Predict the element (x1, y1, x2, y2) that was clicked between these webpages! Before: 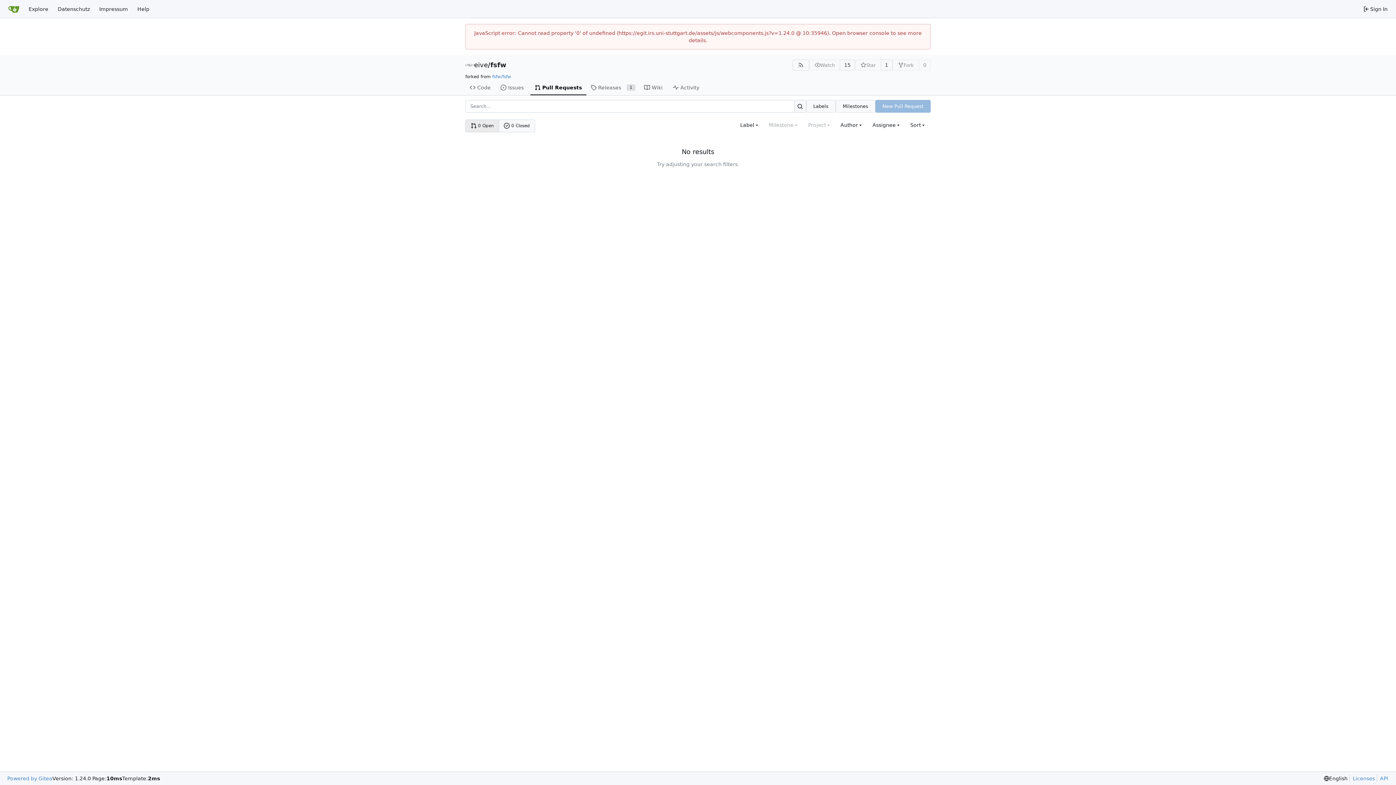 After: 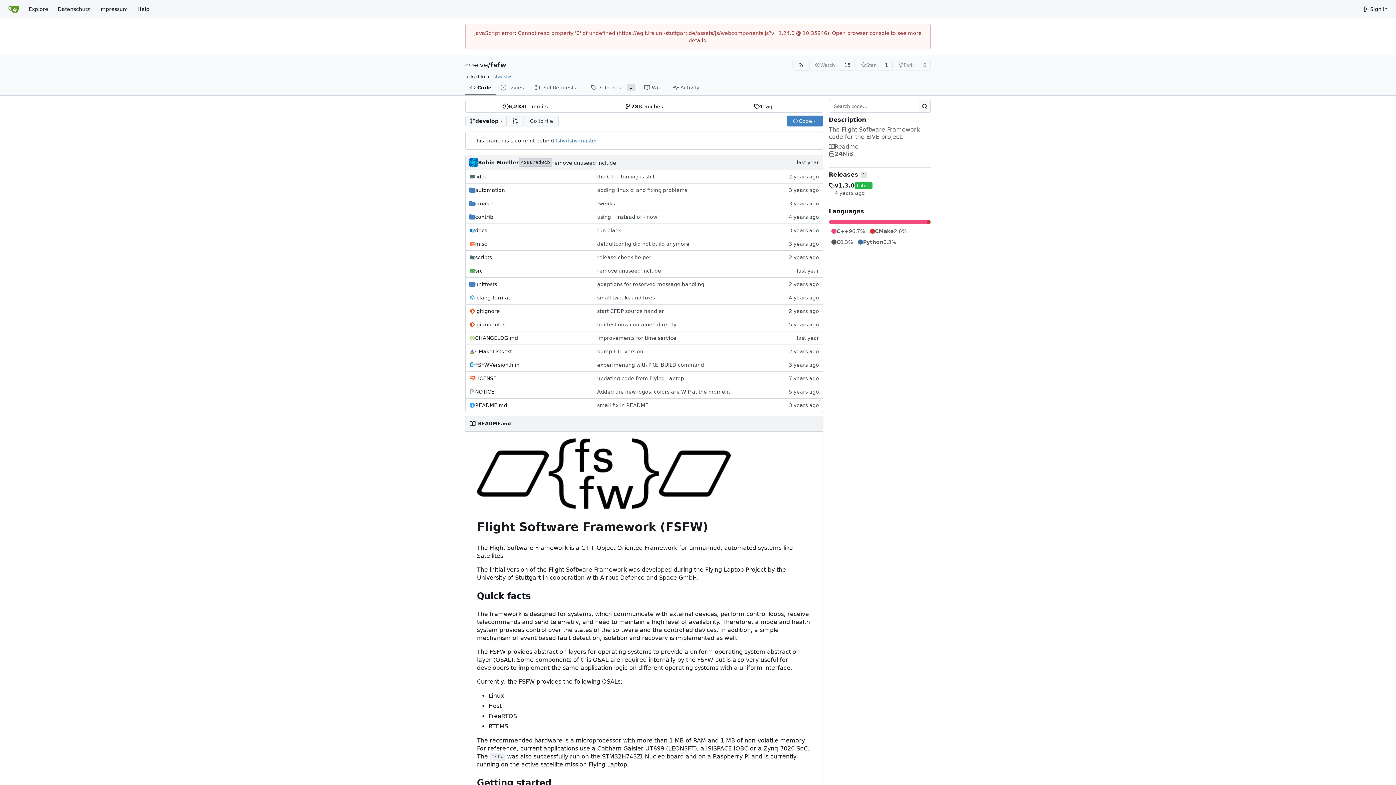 Action: bbox: (490, 61, 506, 68) label: fsfw